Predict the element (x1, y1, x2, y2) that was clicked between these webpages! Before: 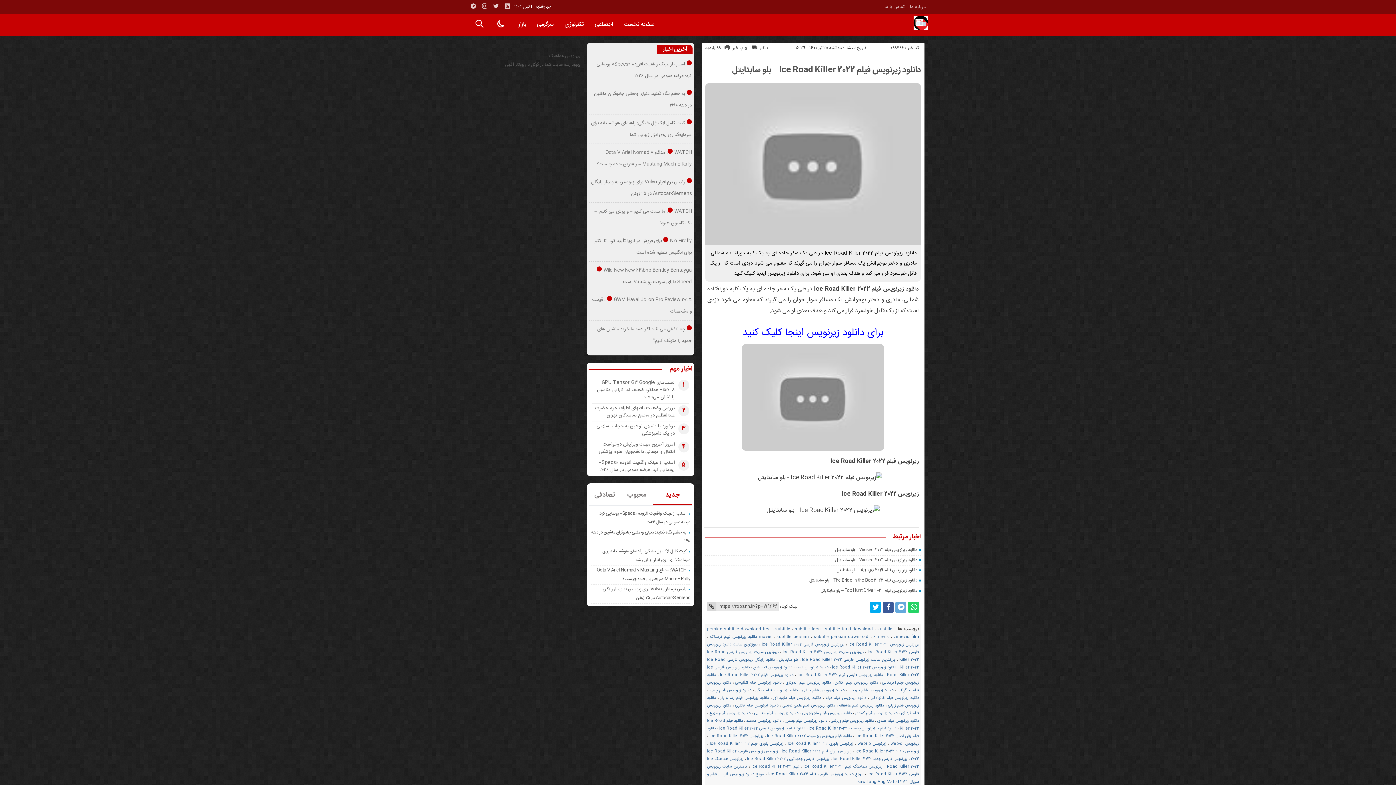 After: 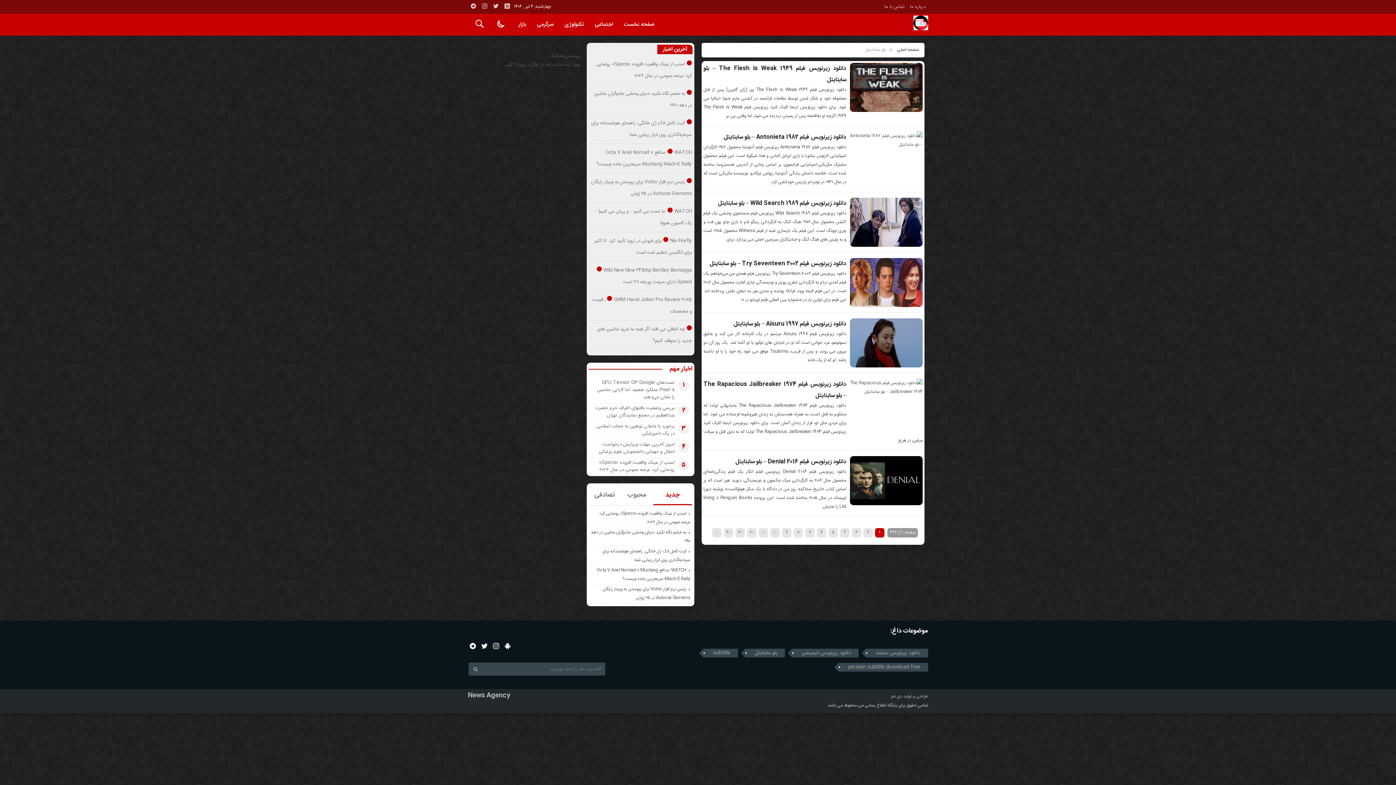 Action: bbox: (779, 657, 797, 663) label: بلو سابتايتل